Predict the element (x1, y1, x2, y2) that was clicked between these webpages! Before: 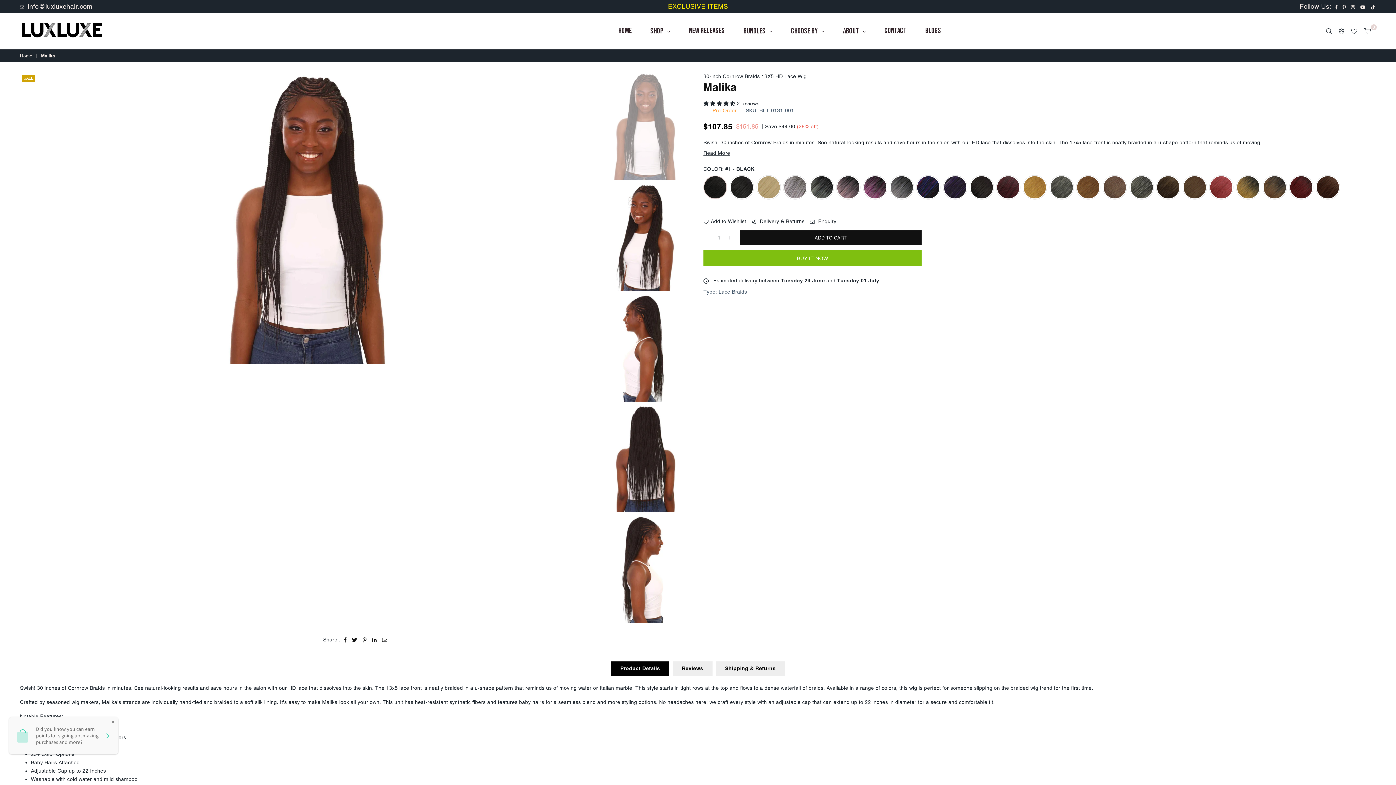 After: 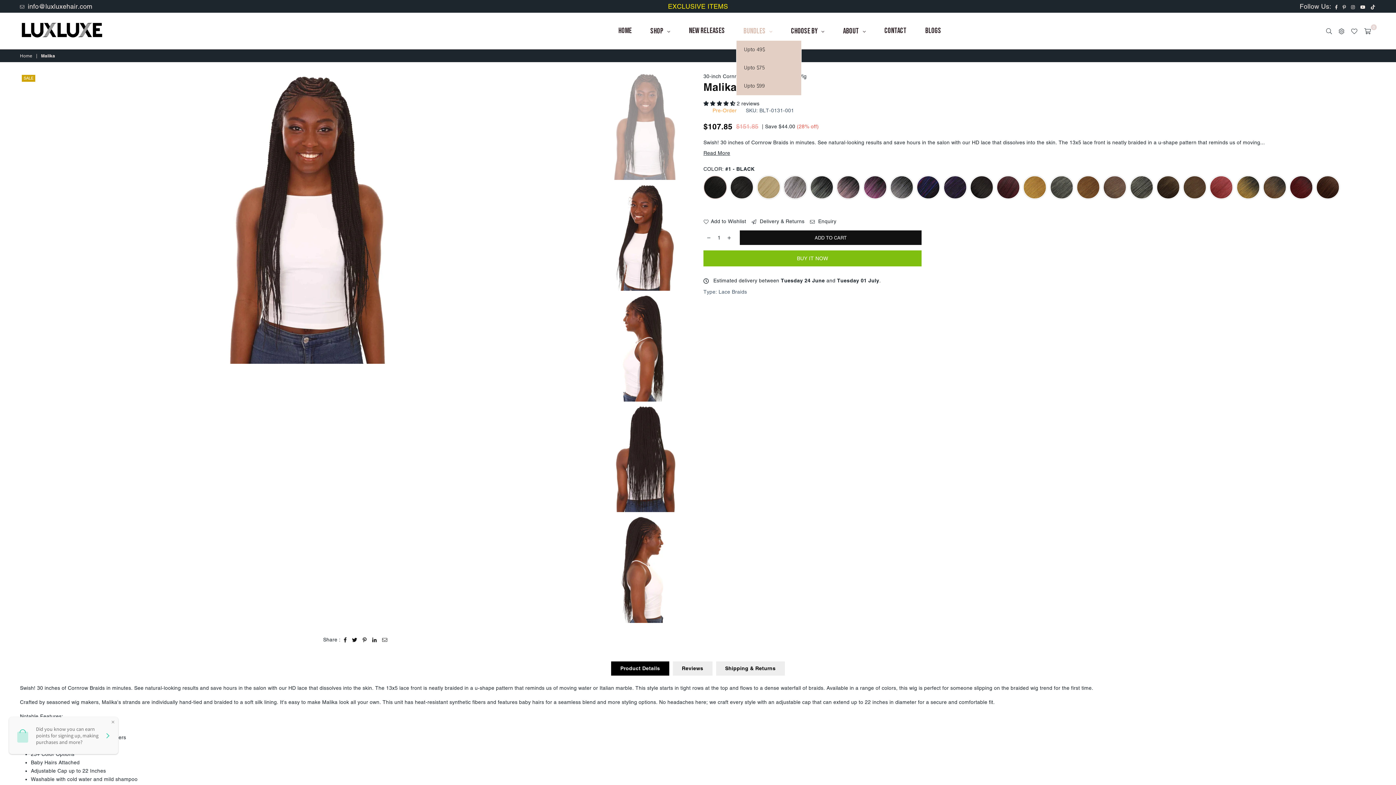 Action: bbox: (736, 21, 780, 40) label: Bundles